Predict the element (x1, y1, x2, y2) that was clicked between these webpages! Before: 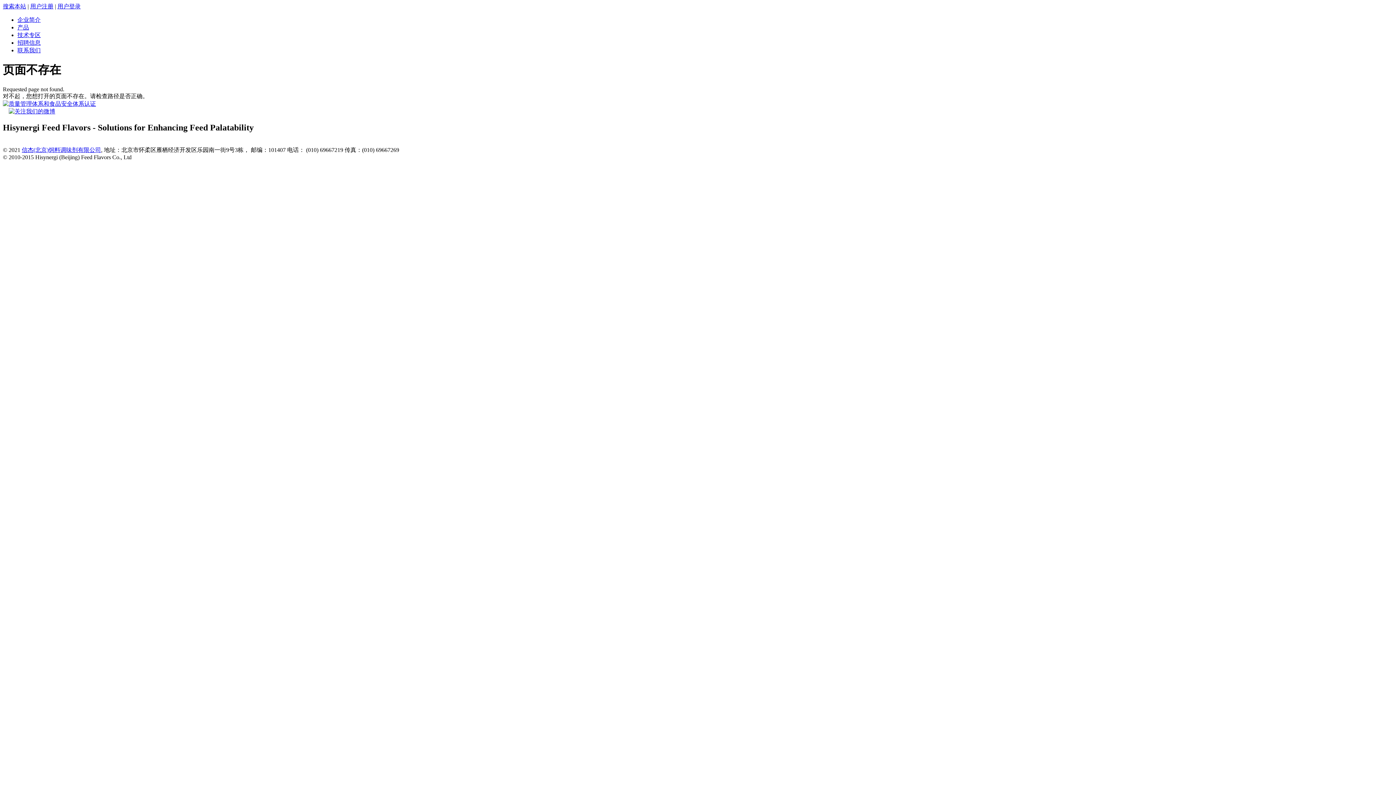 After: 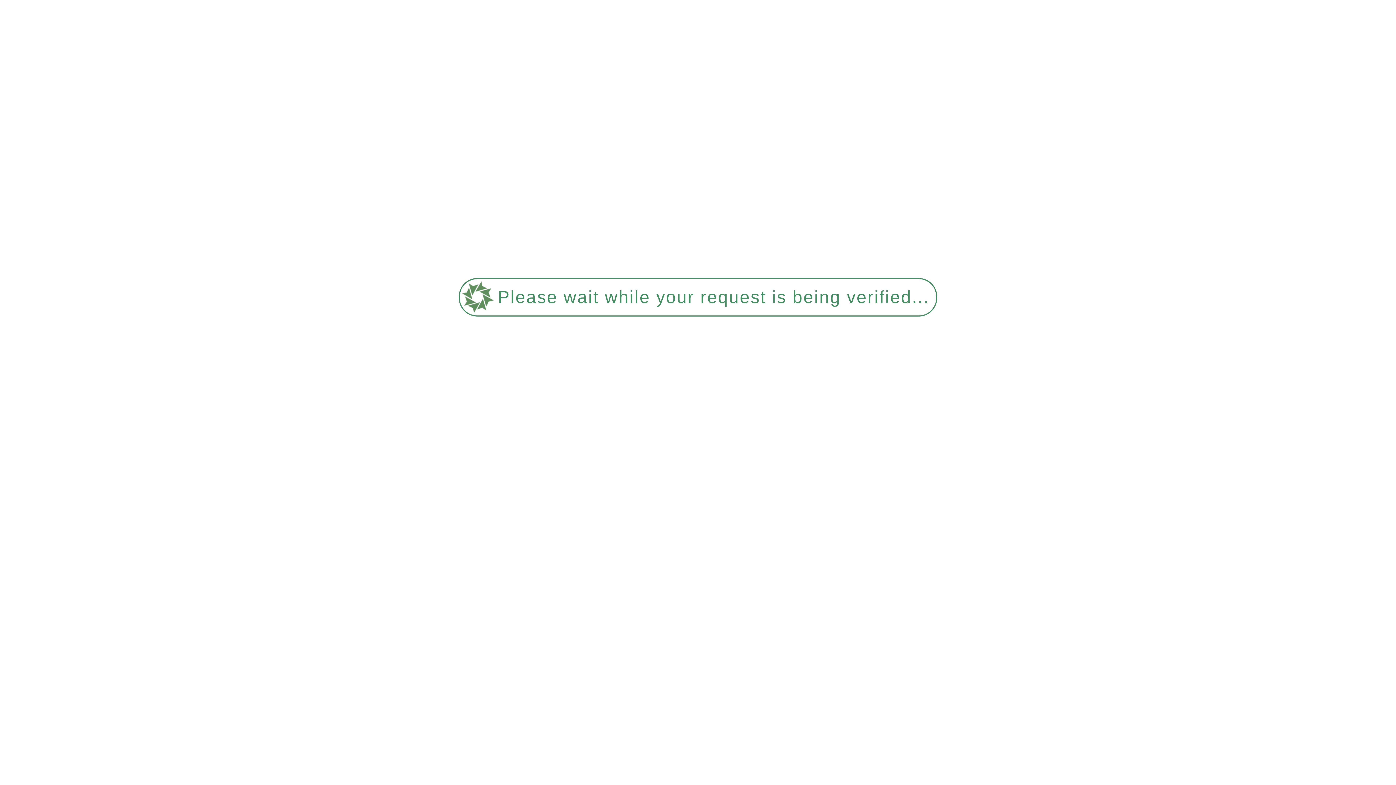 Action: label: 信杰(北京)饲料调味剂有限公司 bbox: (21, 146, 101, 152)